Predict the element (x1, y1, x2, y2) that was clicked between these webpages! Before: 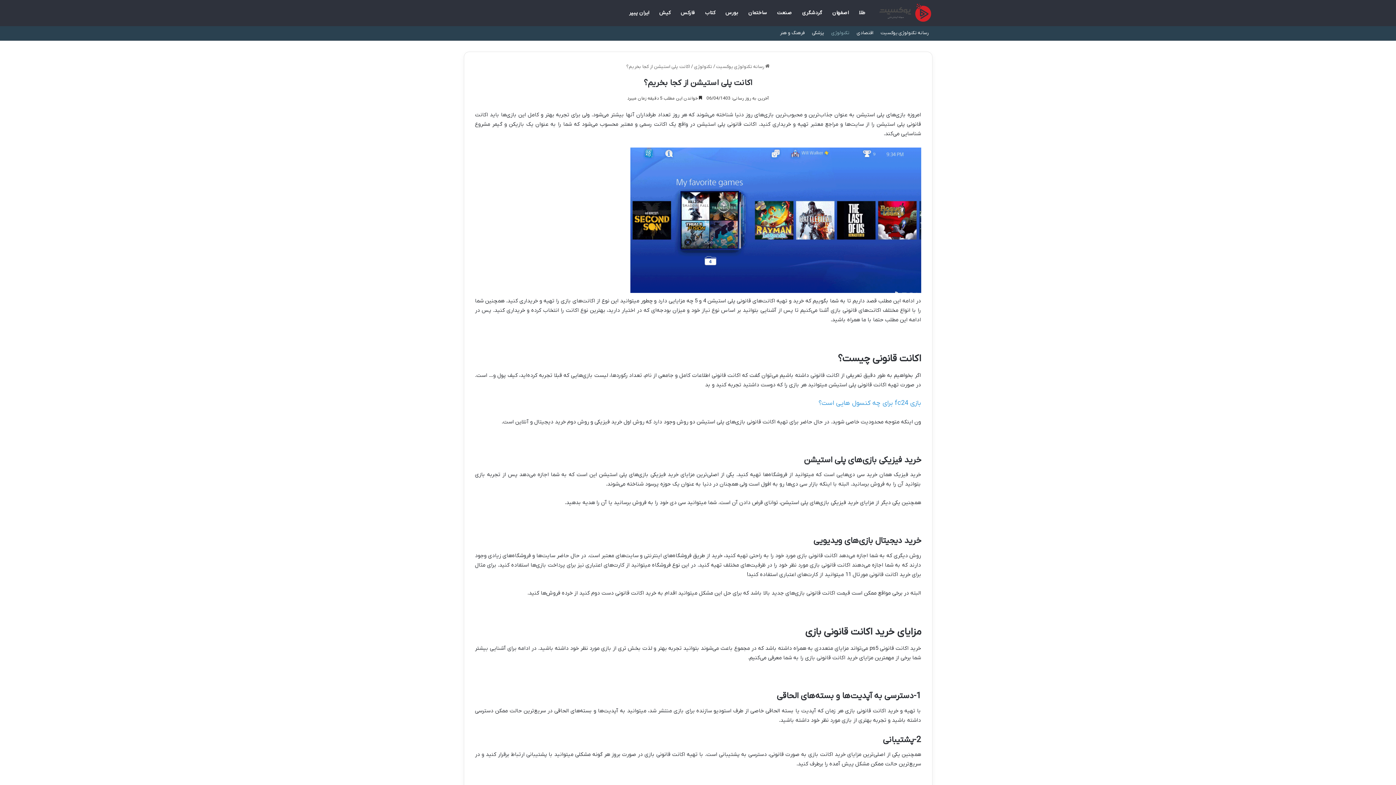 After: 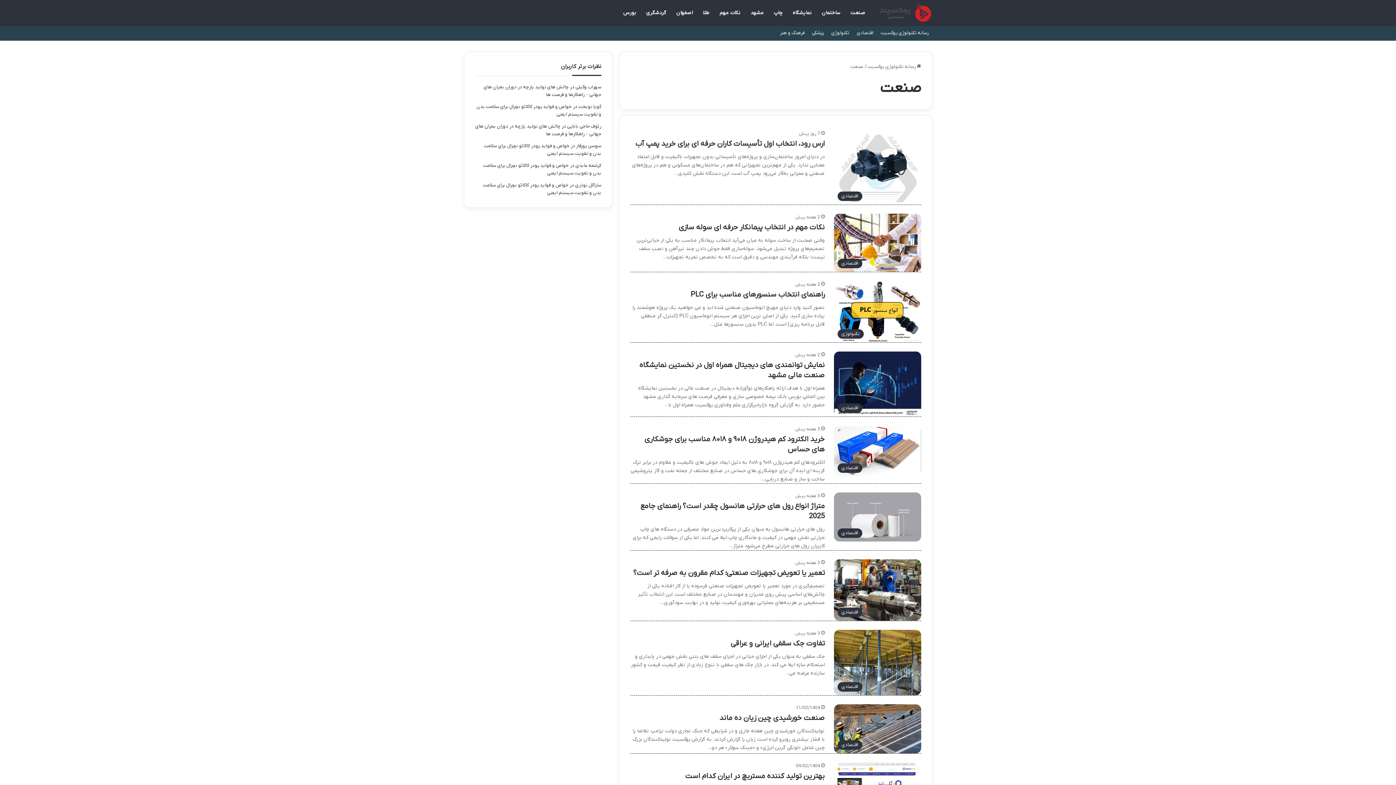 Action: bbox: (772, 0, 797, 26) label: صنعت